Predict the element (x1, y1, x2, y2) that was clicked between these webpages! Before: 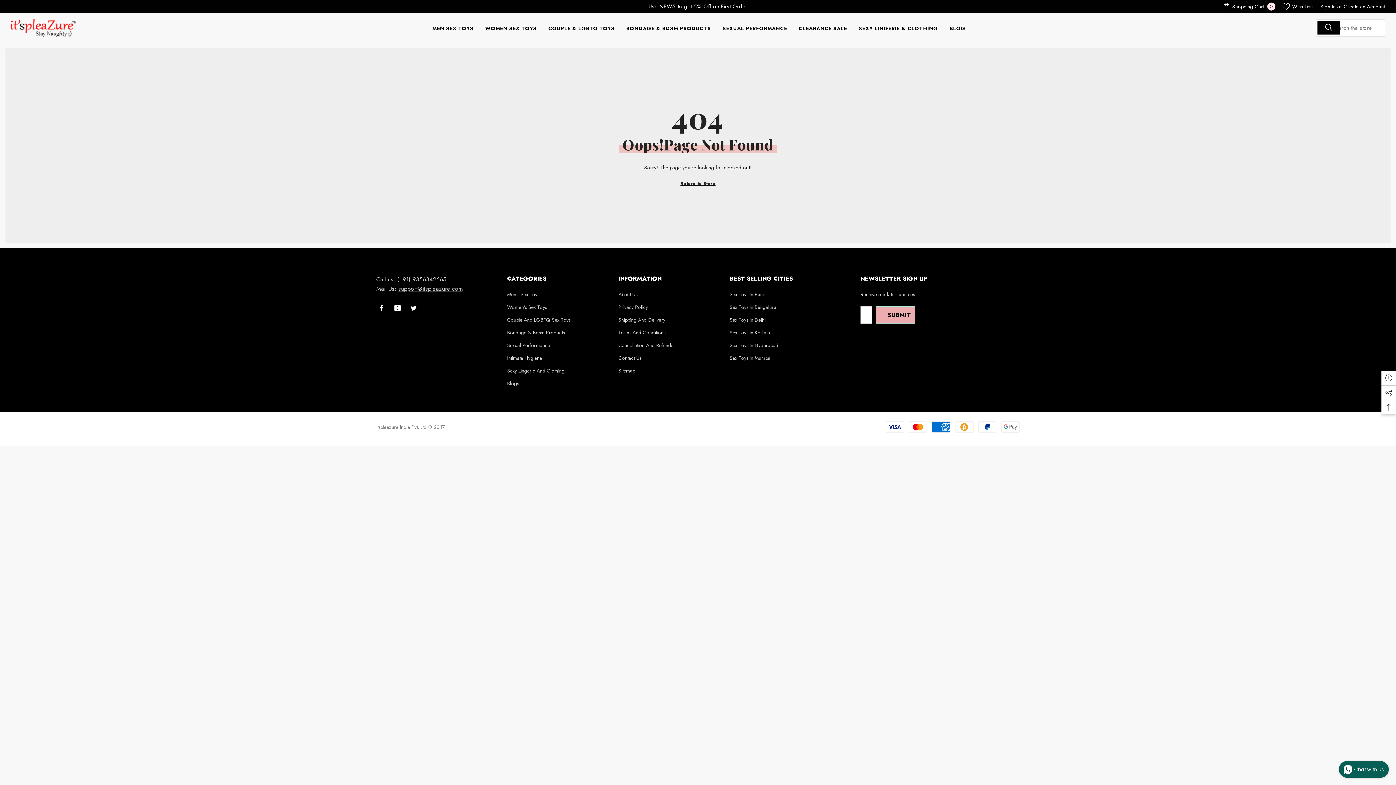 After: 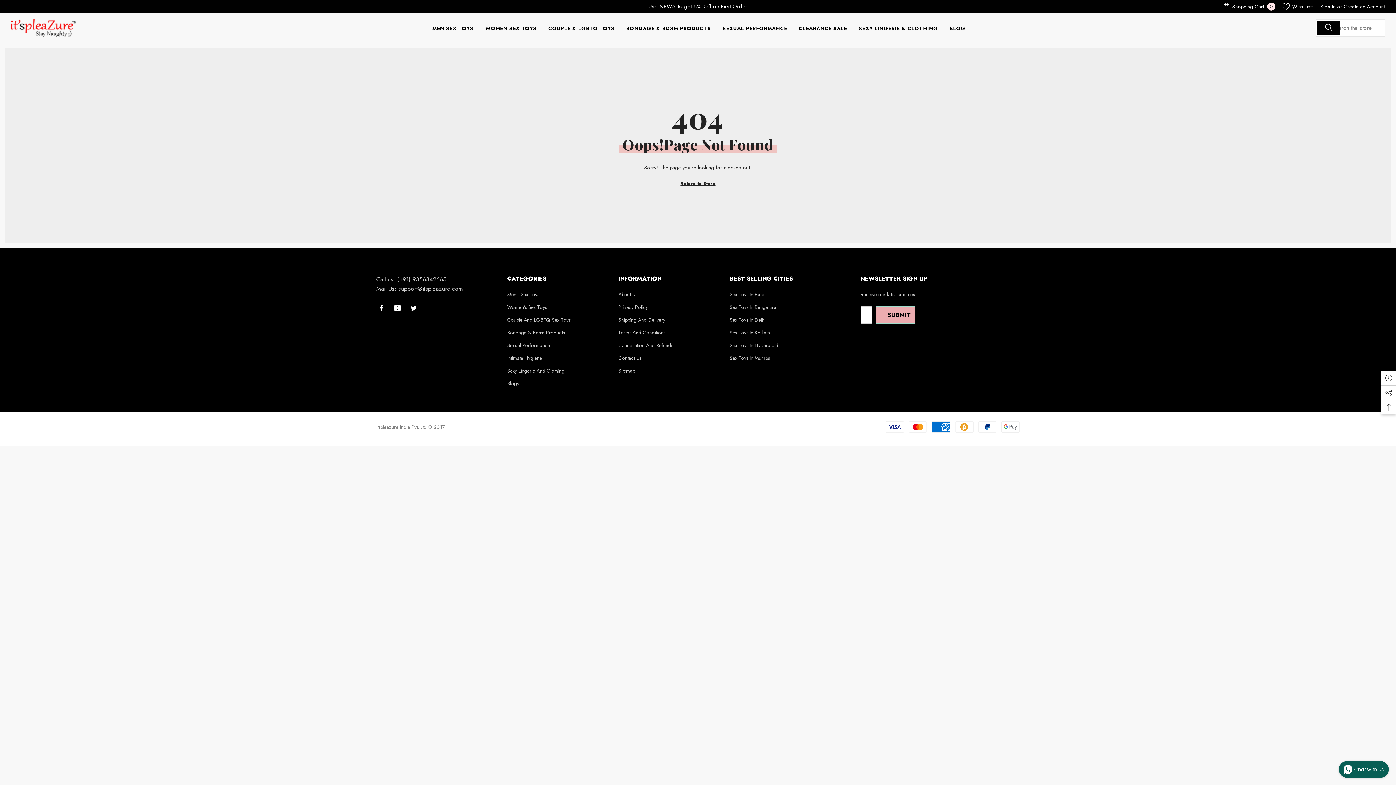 Action: label: Search bbox: (1317, 21, 1340, 34)